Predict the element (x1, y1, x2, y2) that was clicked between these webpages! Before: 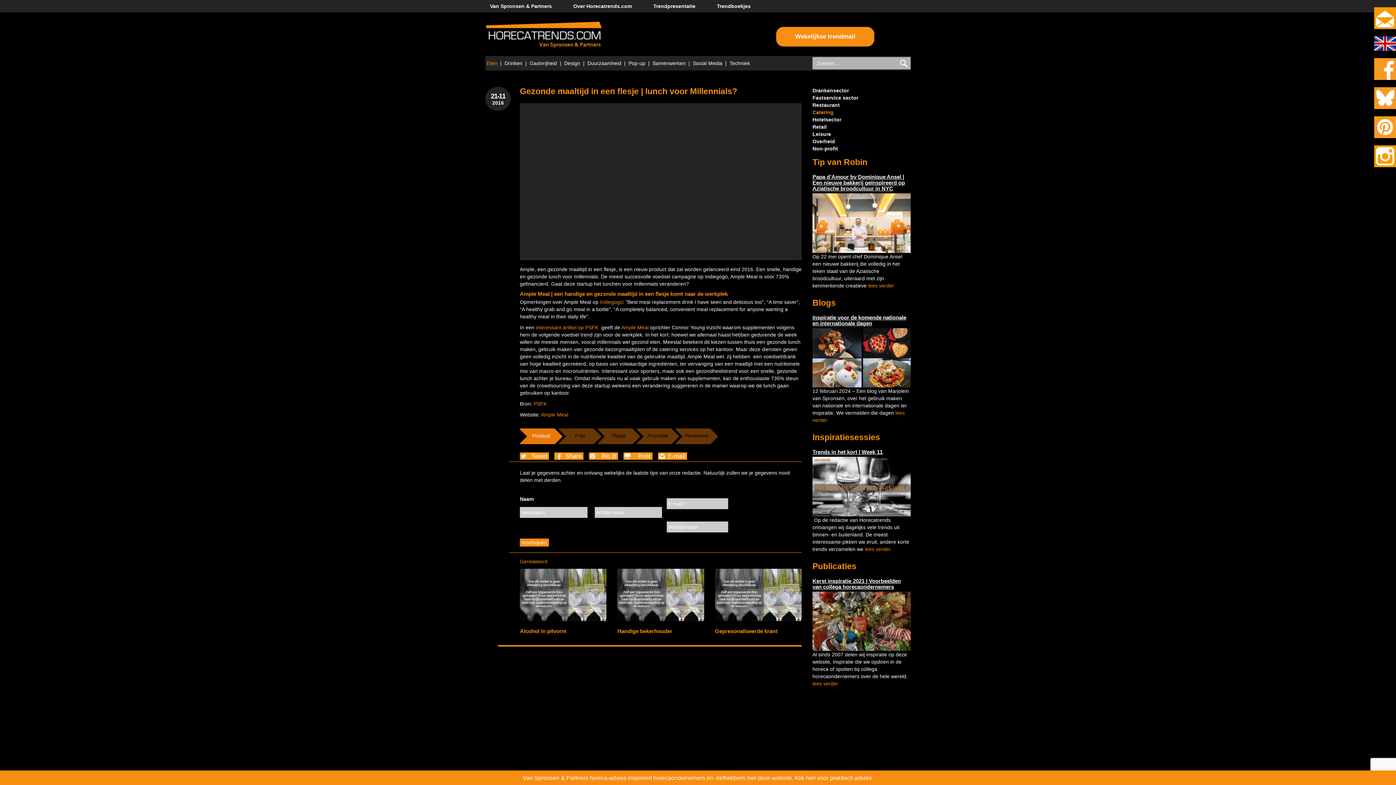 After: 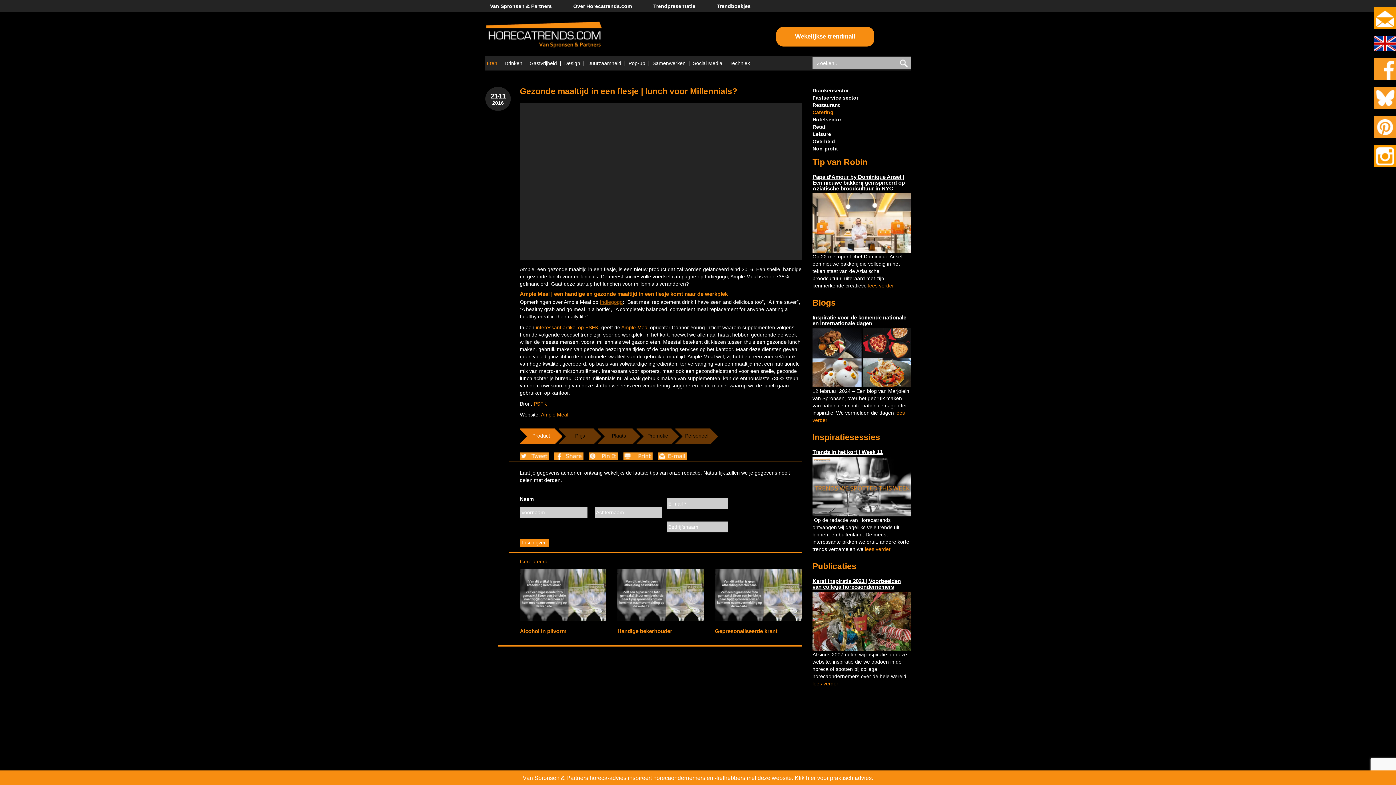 Action: bbox: (600, 299, 622, 305) label: Indiegogo